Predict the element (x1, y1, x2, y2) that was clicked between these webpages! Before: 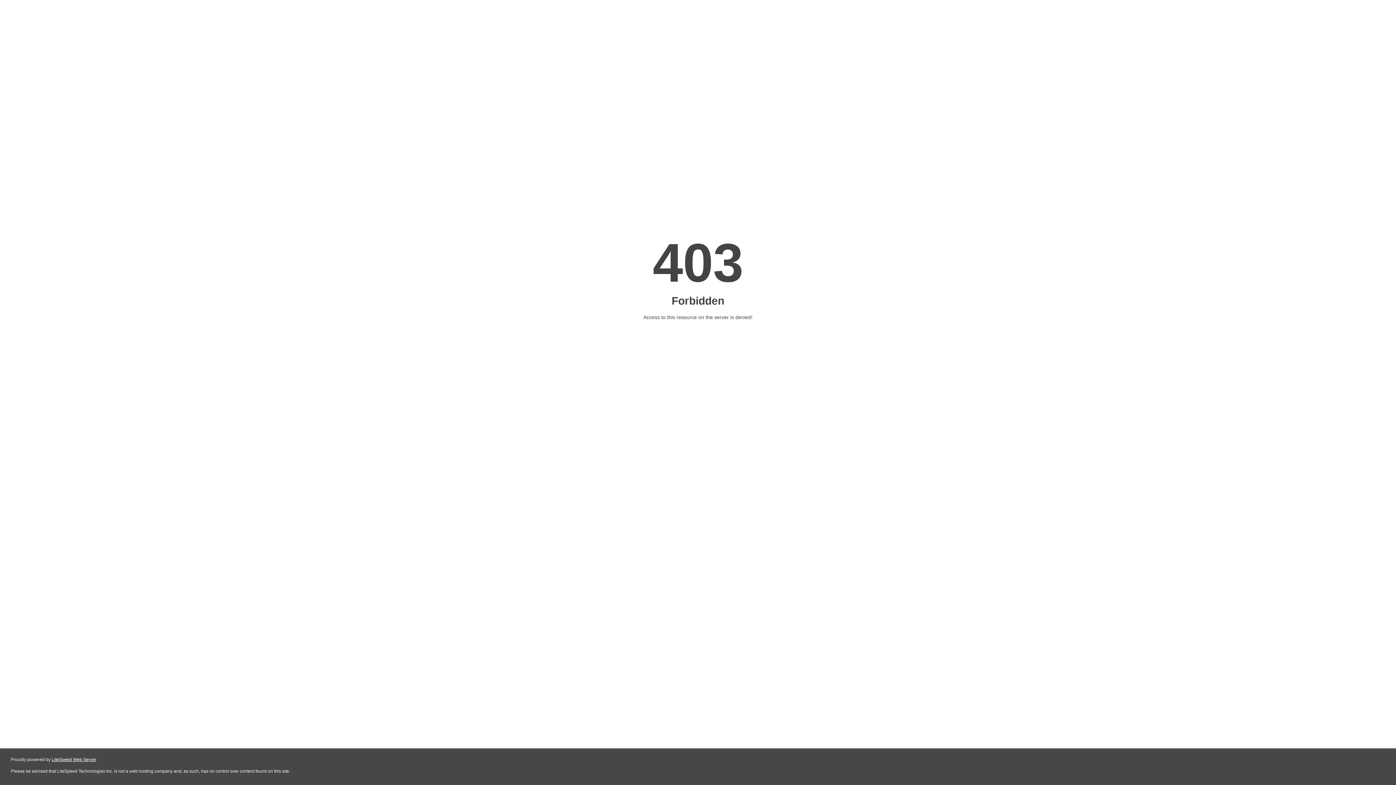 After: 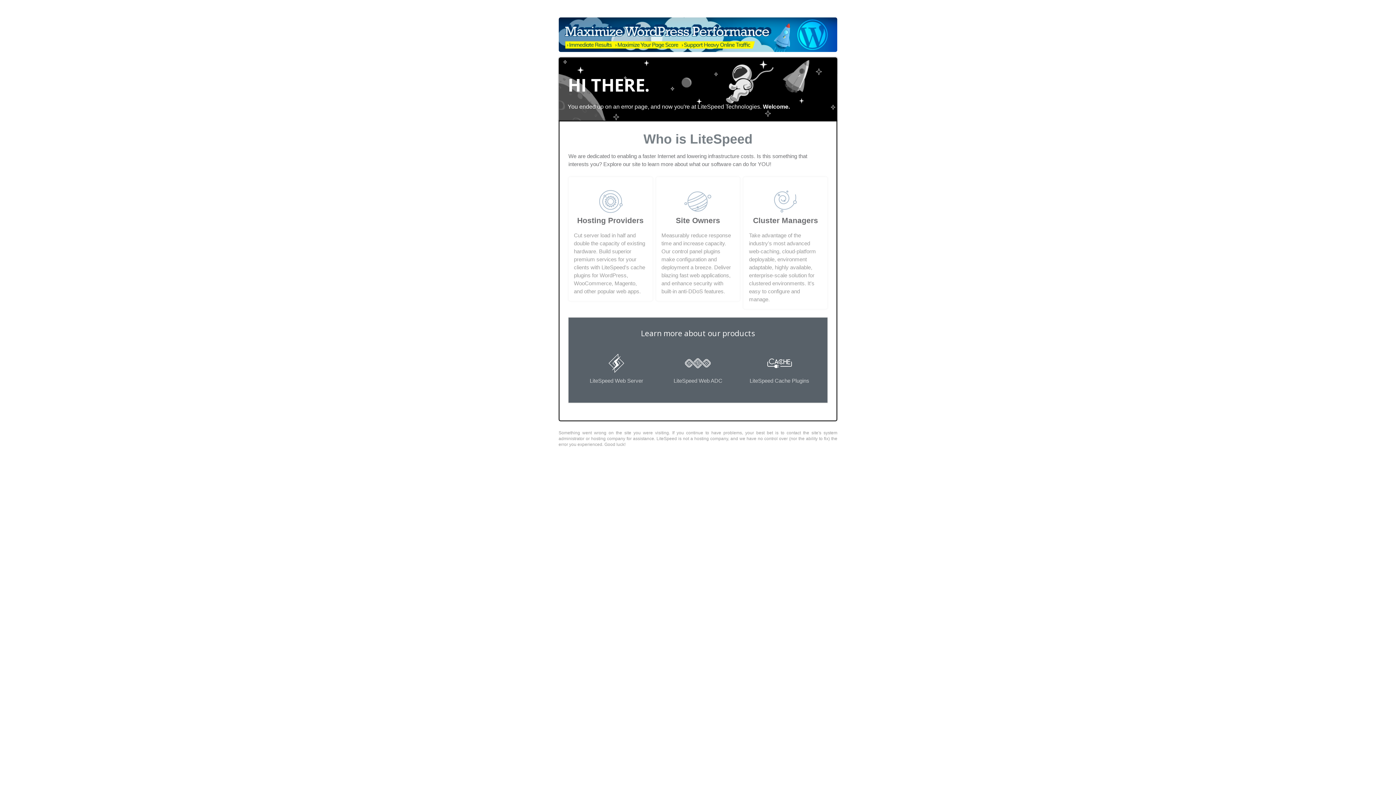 Action: bbox: (51, 757, 96, 762) label: LiteSpeed Web Server